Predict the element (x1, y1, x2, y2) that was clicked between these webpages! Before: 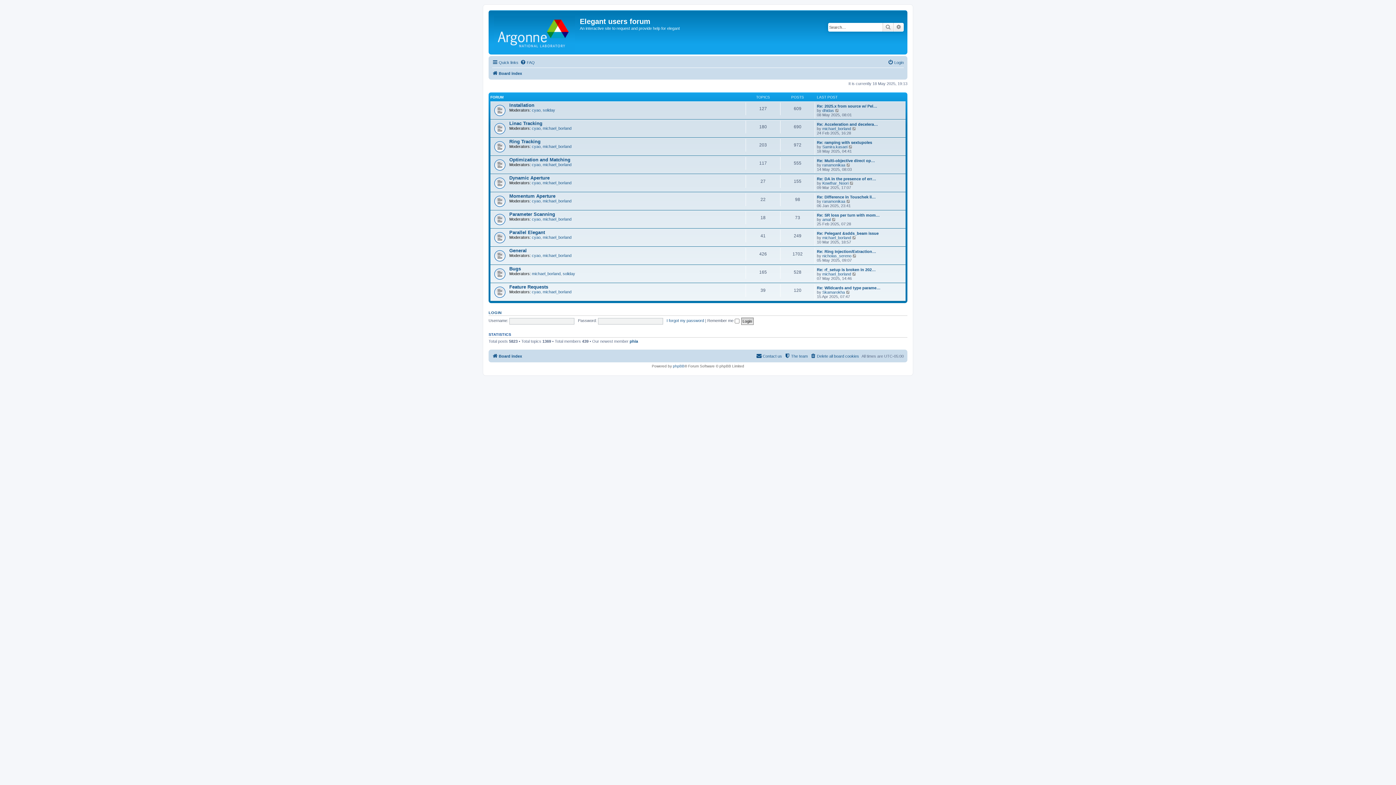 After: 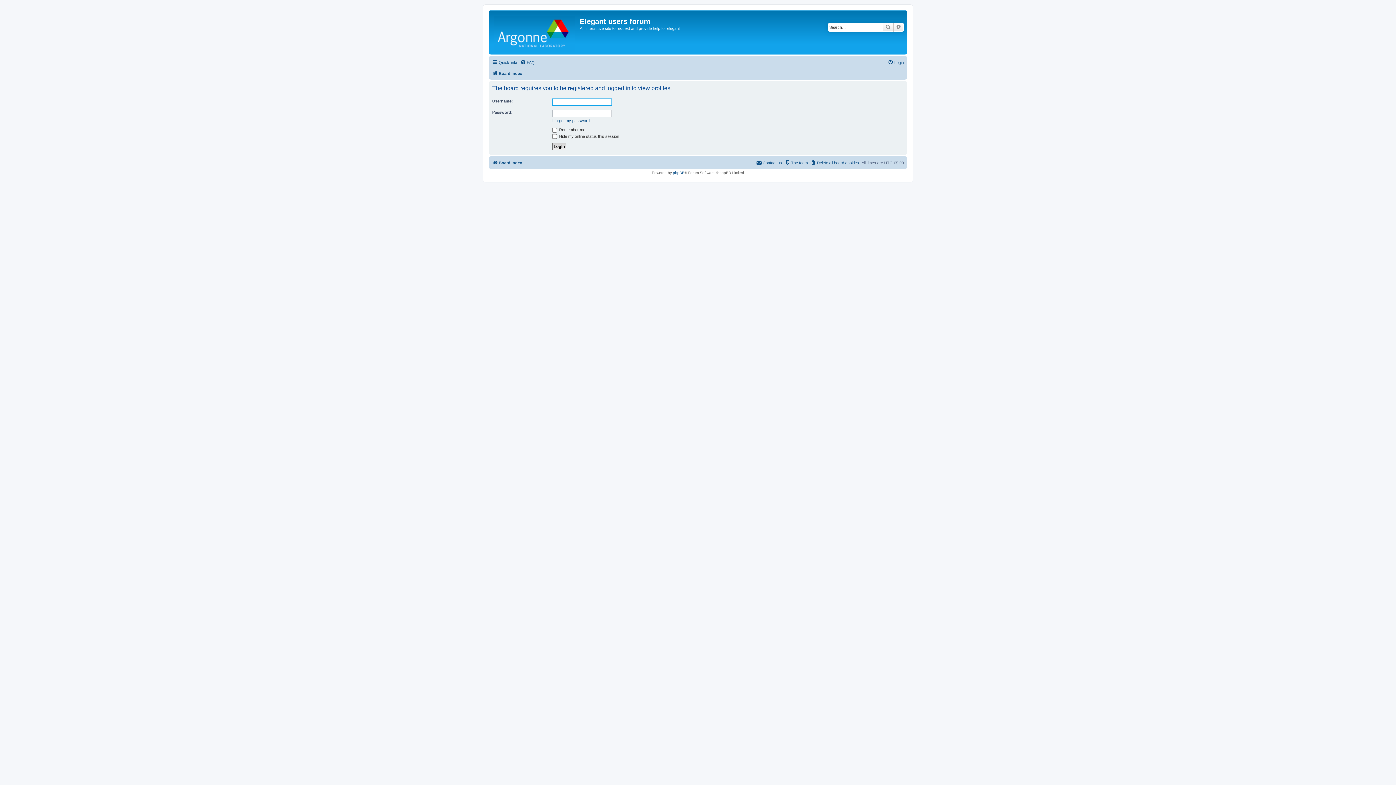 Action: bbox: (822, 235, 851, 239) label: michael_borland